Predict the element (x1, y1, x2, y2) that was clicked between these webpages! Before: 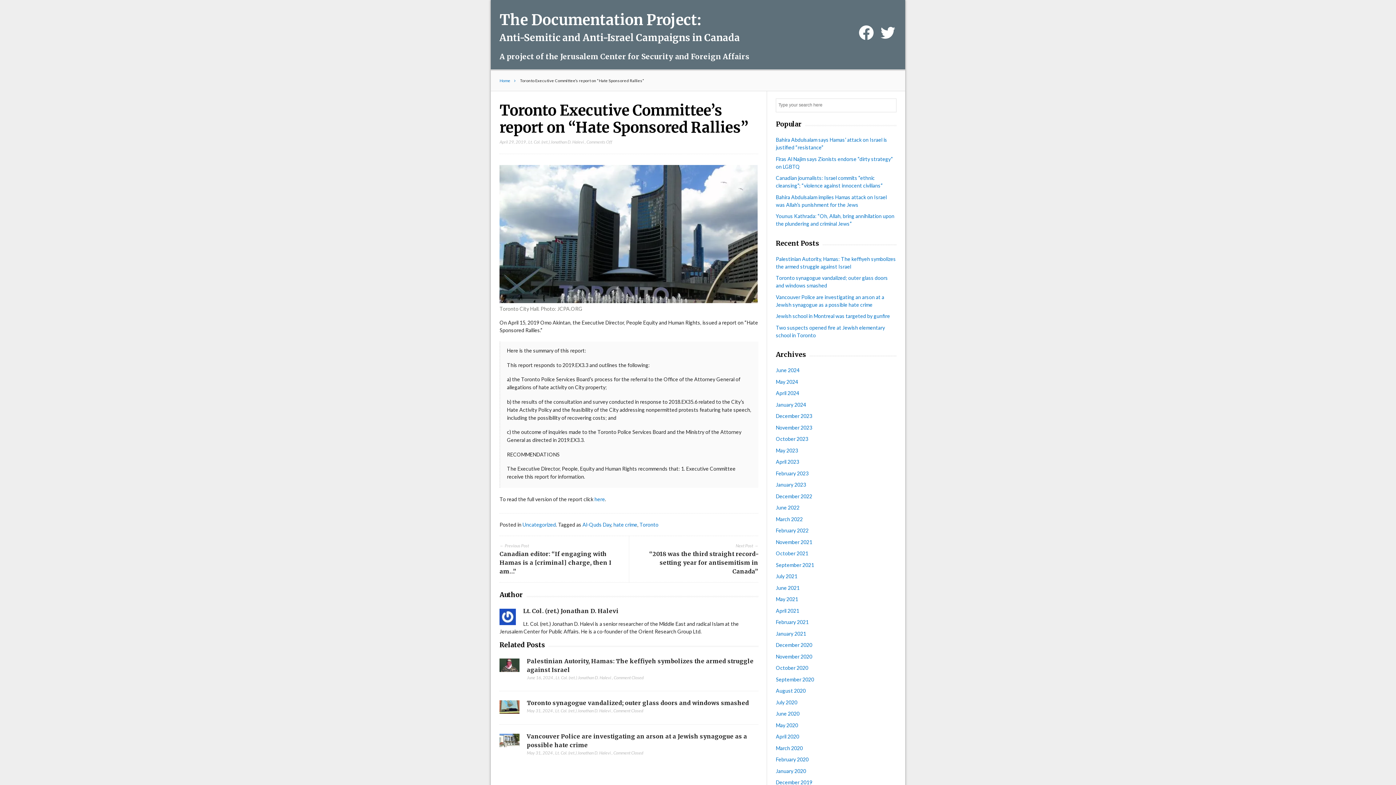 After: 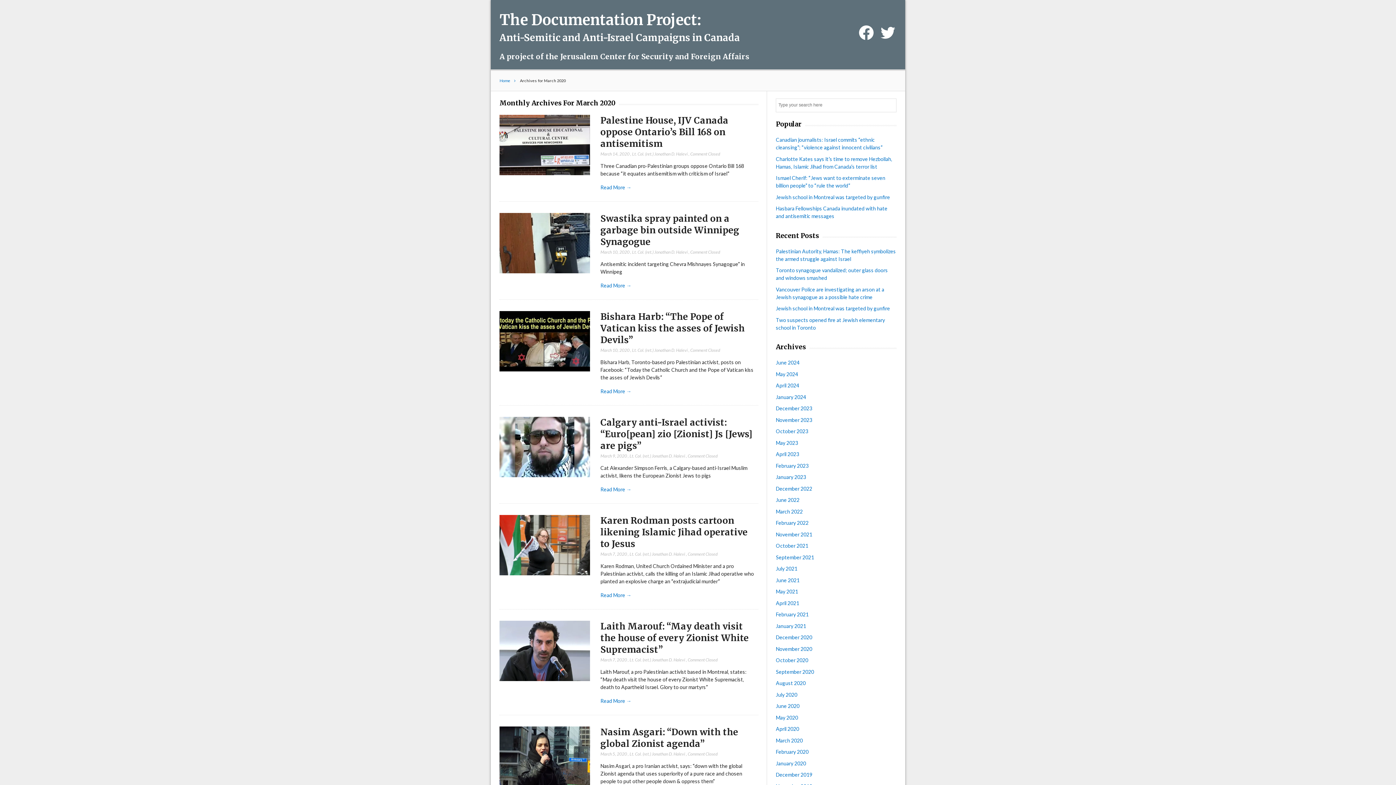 Action: label: March 2020 bbox: (776, 745, 803, 751)